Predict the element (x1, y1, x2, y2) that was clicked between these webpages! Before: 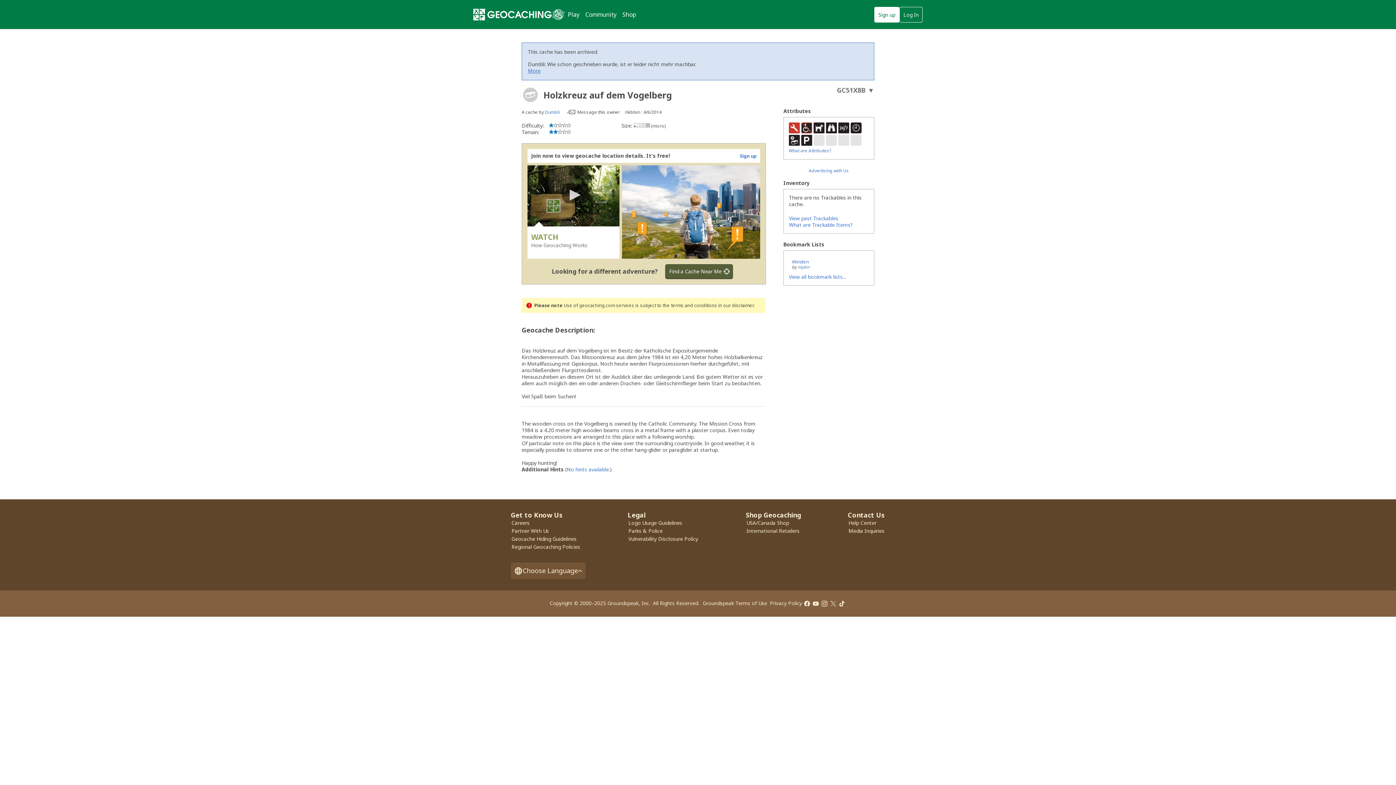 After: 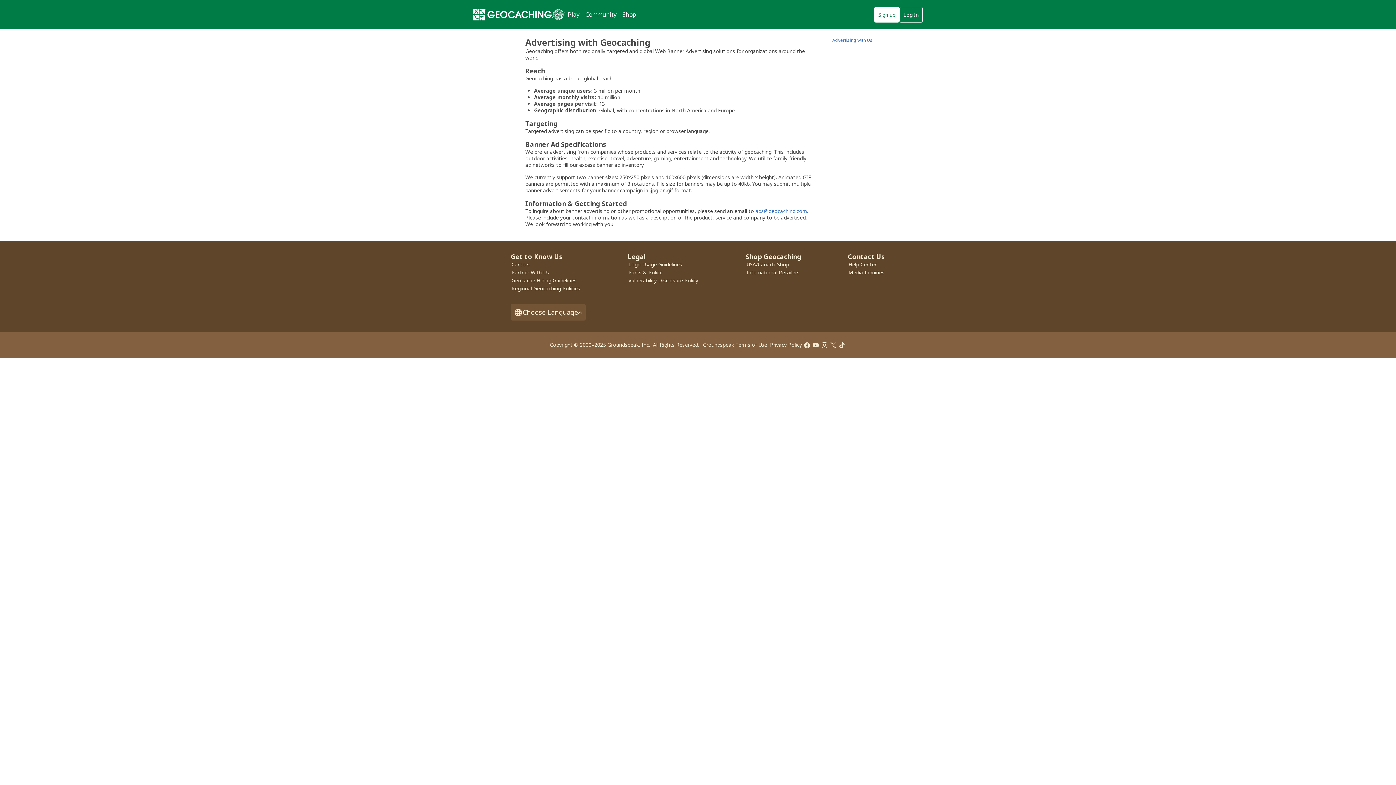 Action: label: Advertising with Us bbox: (808, 167, 849, 173)